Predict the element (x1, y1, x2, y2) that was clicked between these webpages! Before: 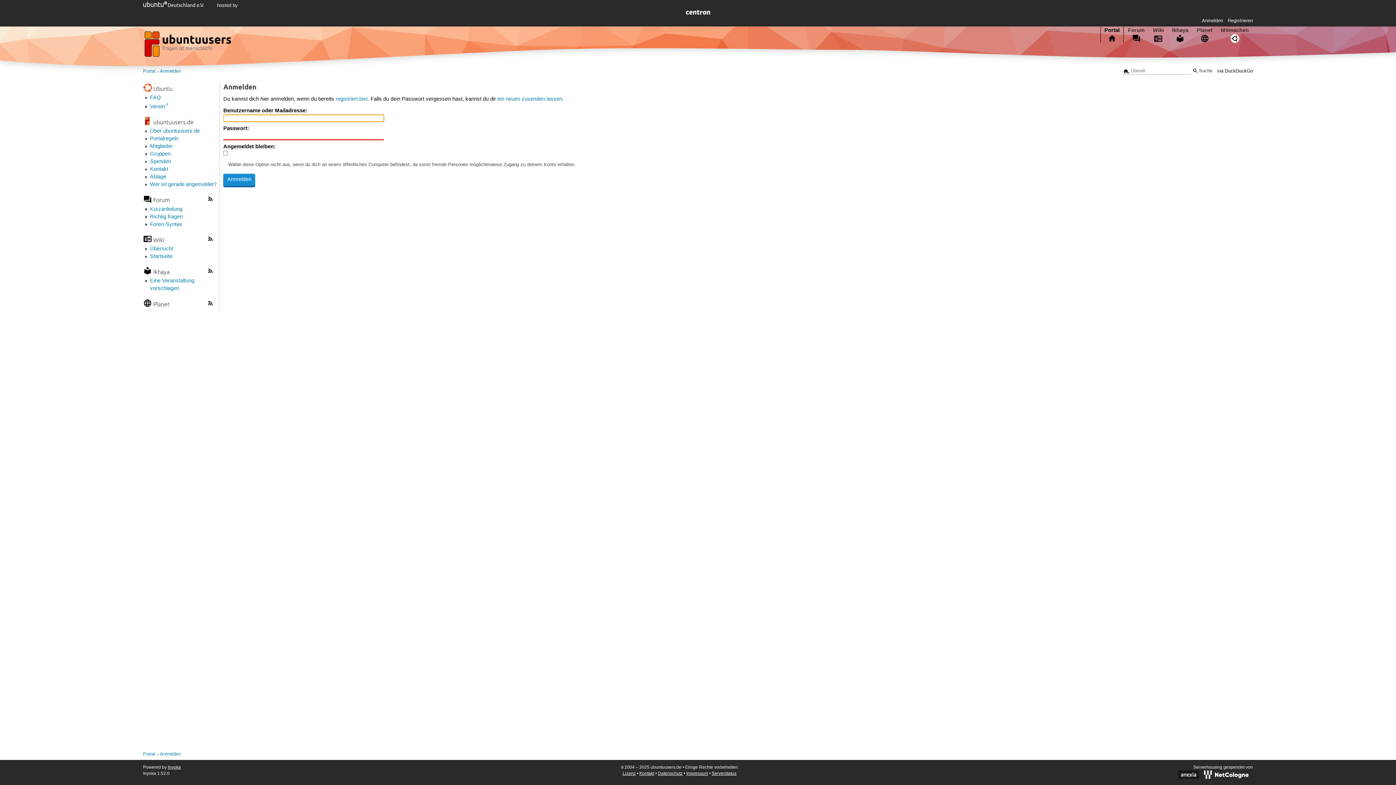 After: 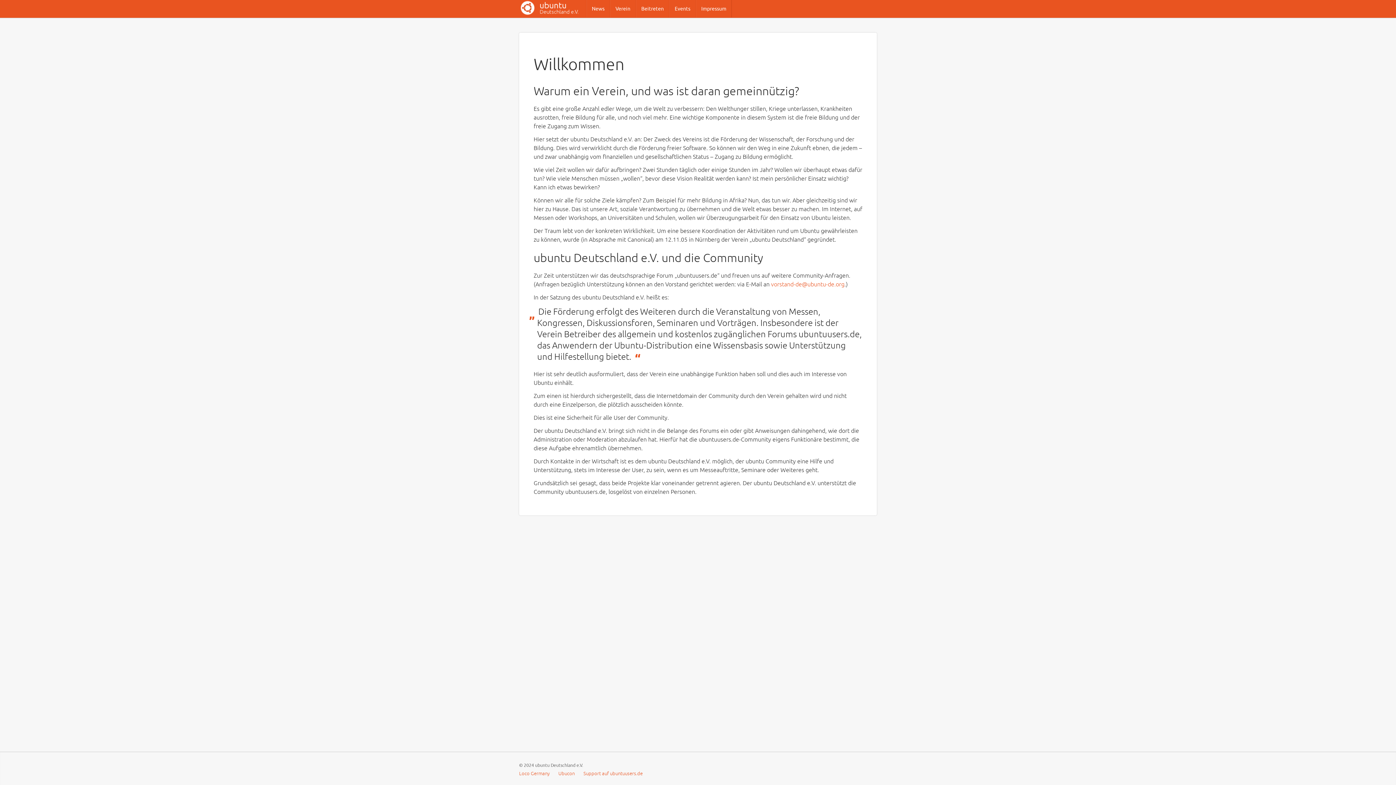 Action: label: Verein bbox: (150, 103, 168, 110)